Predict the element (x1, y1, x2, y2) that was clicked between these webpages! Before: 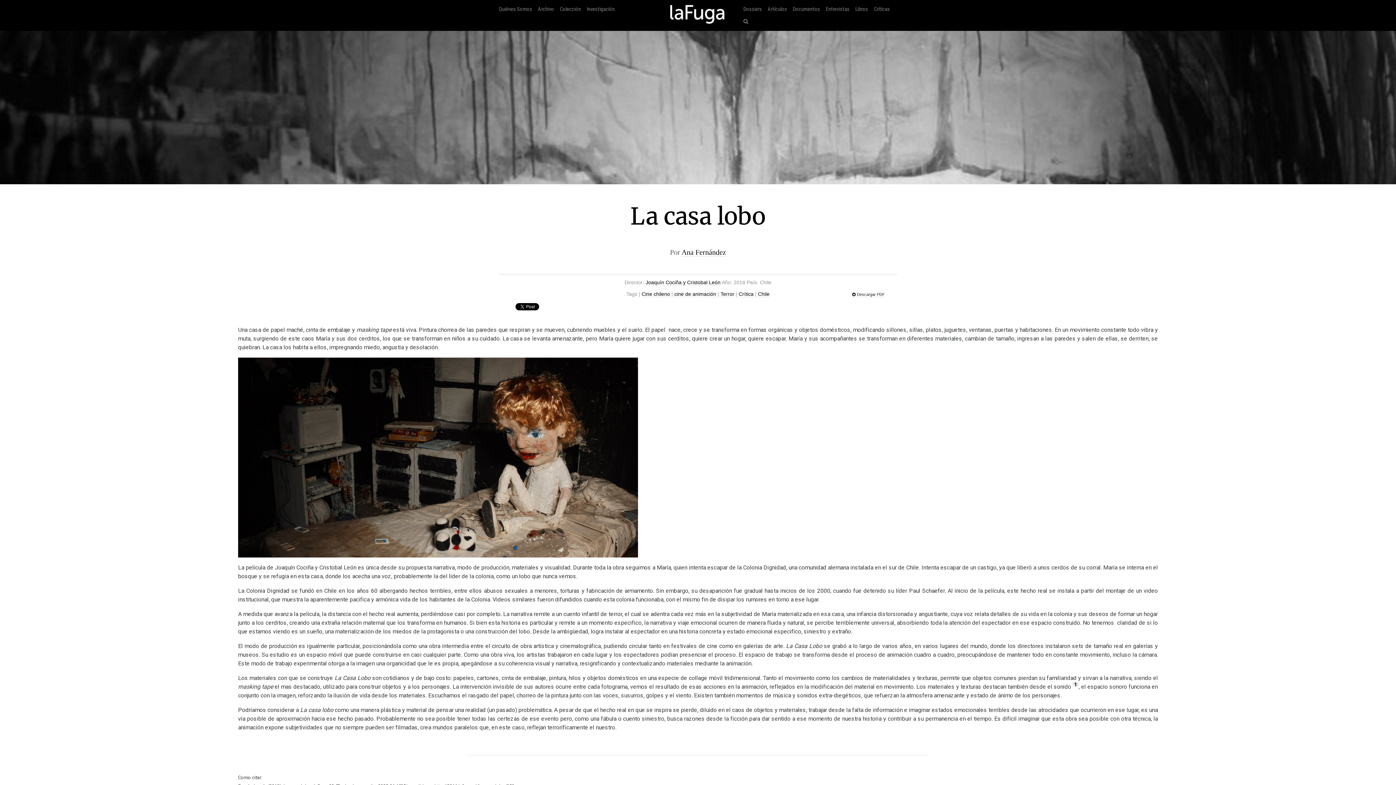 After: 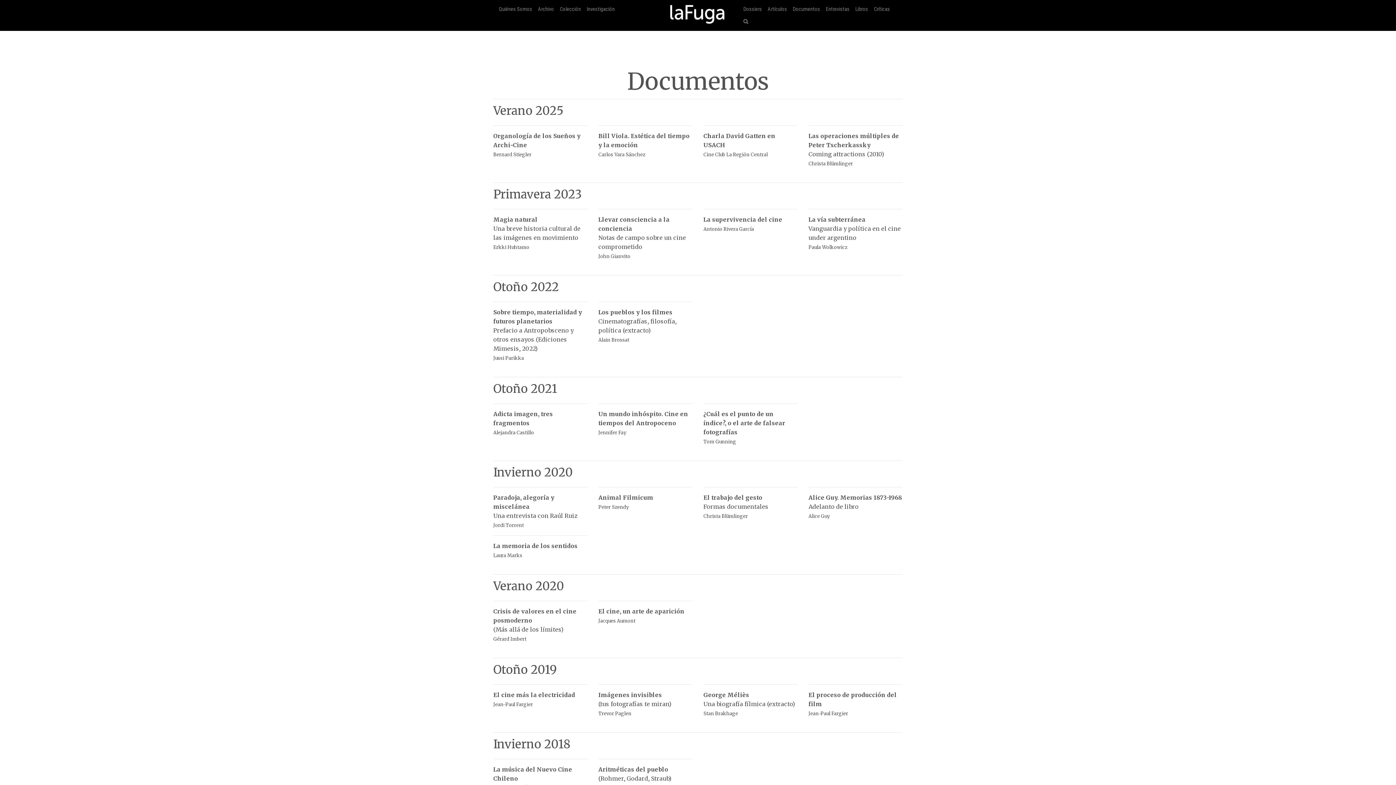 Action: bbox: (793, 2, 820, 15) label: Documentos